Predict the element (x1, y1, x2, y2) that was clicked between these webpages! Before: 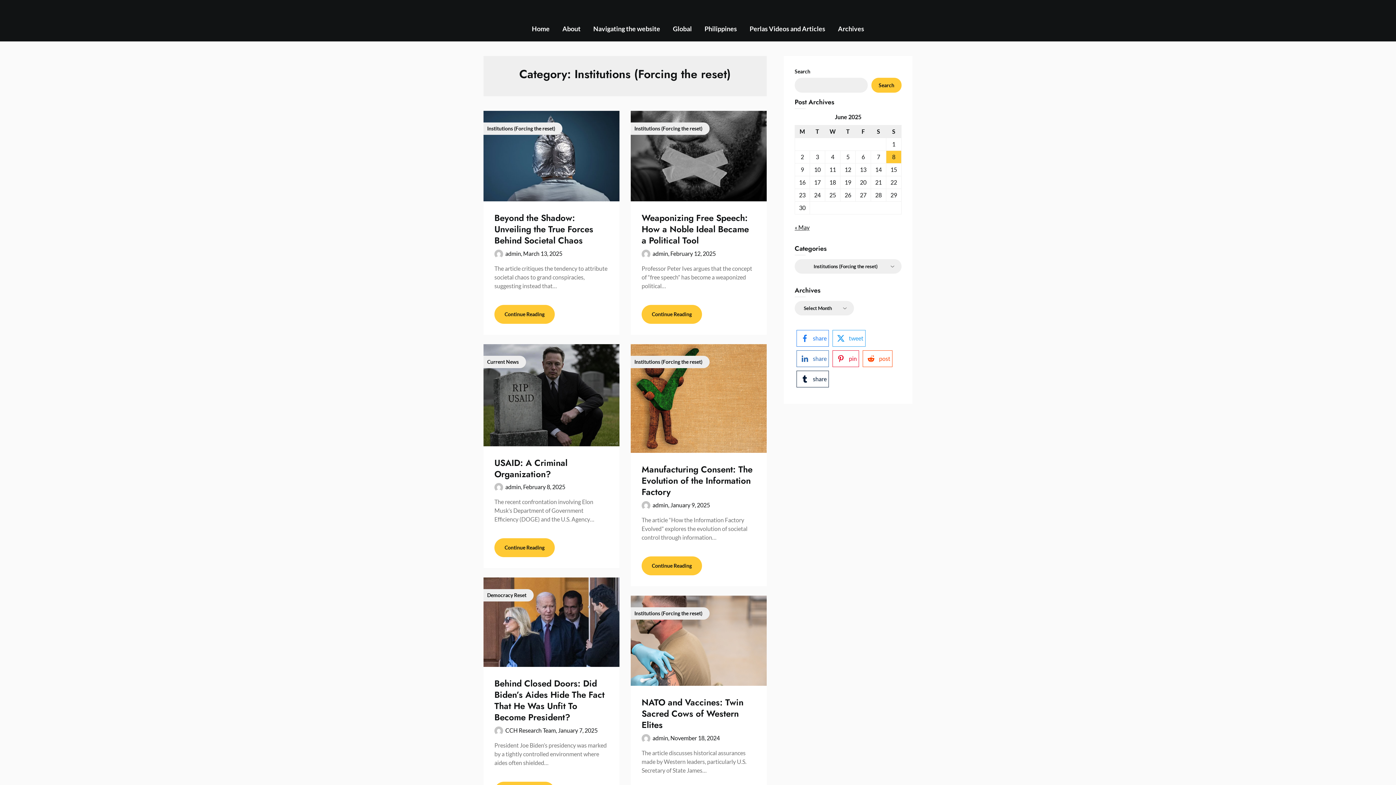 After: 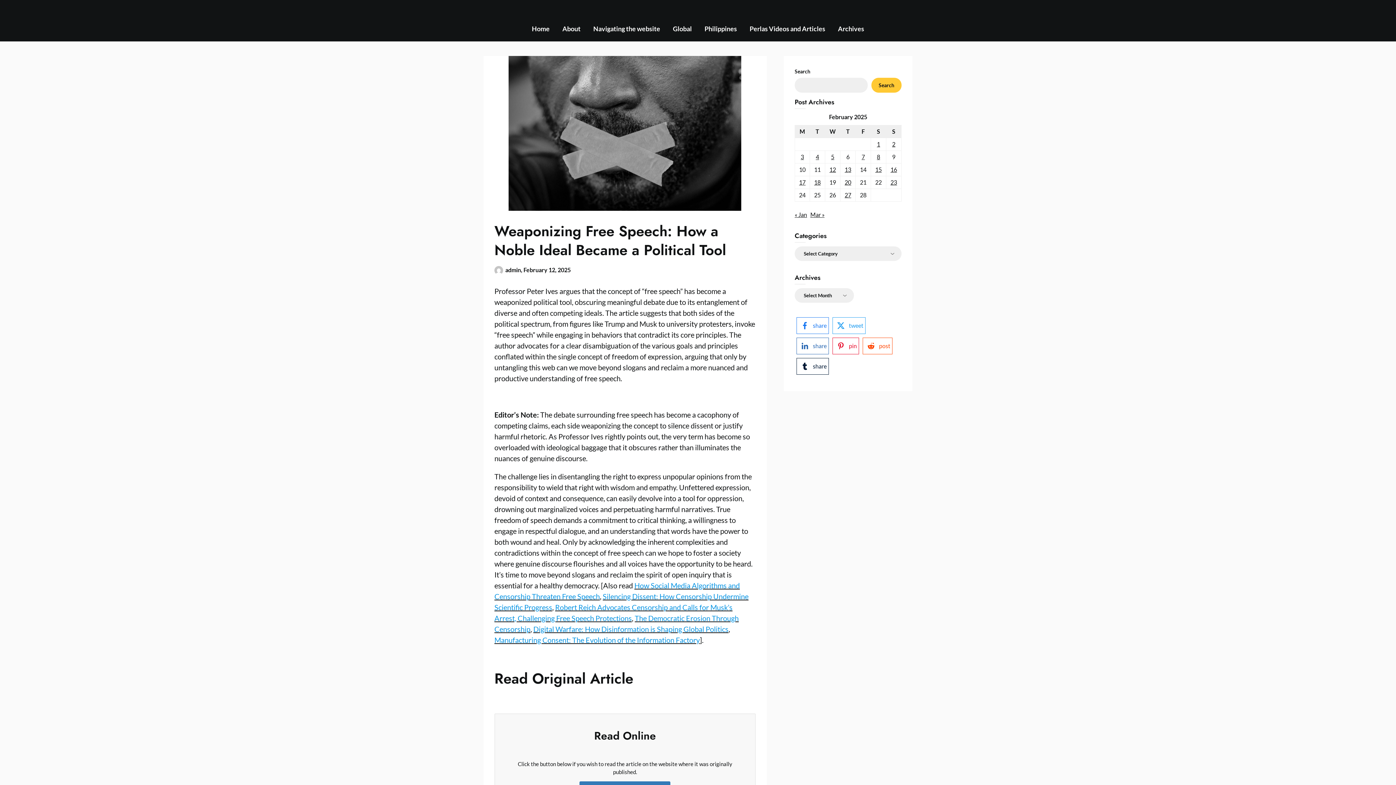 Action: label: Institutions (Forcing the reset) bbox: (630, 110, 766, 201)